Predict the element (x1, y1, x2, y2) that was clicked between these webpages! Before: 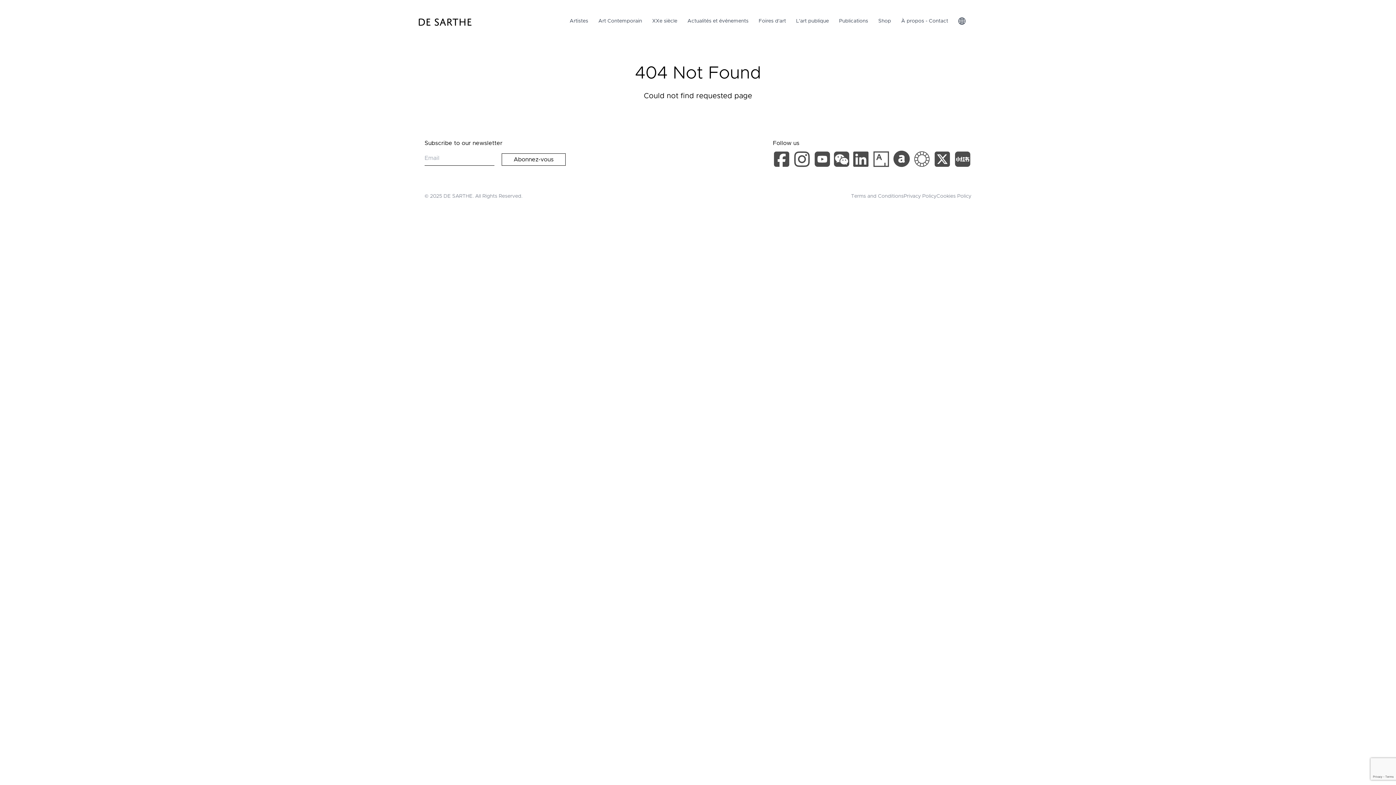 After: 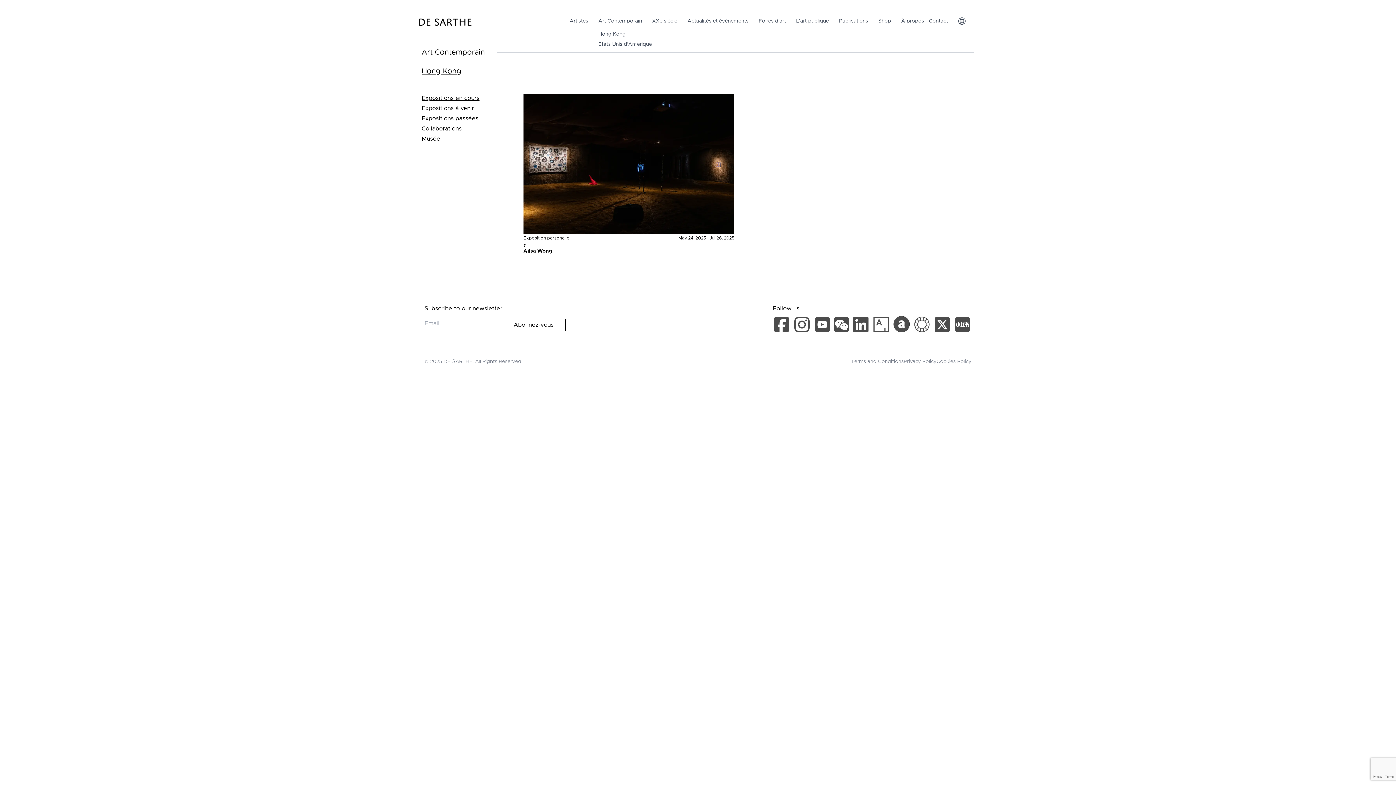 Action: bbox: (598, 18, 642, 23) label: Art Contemporain